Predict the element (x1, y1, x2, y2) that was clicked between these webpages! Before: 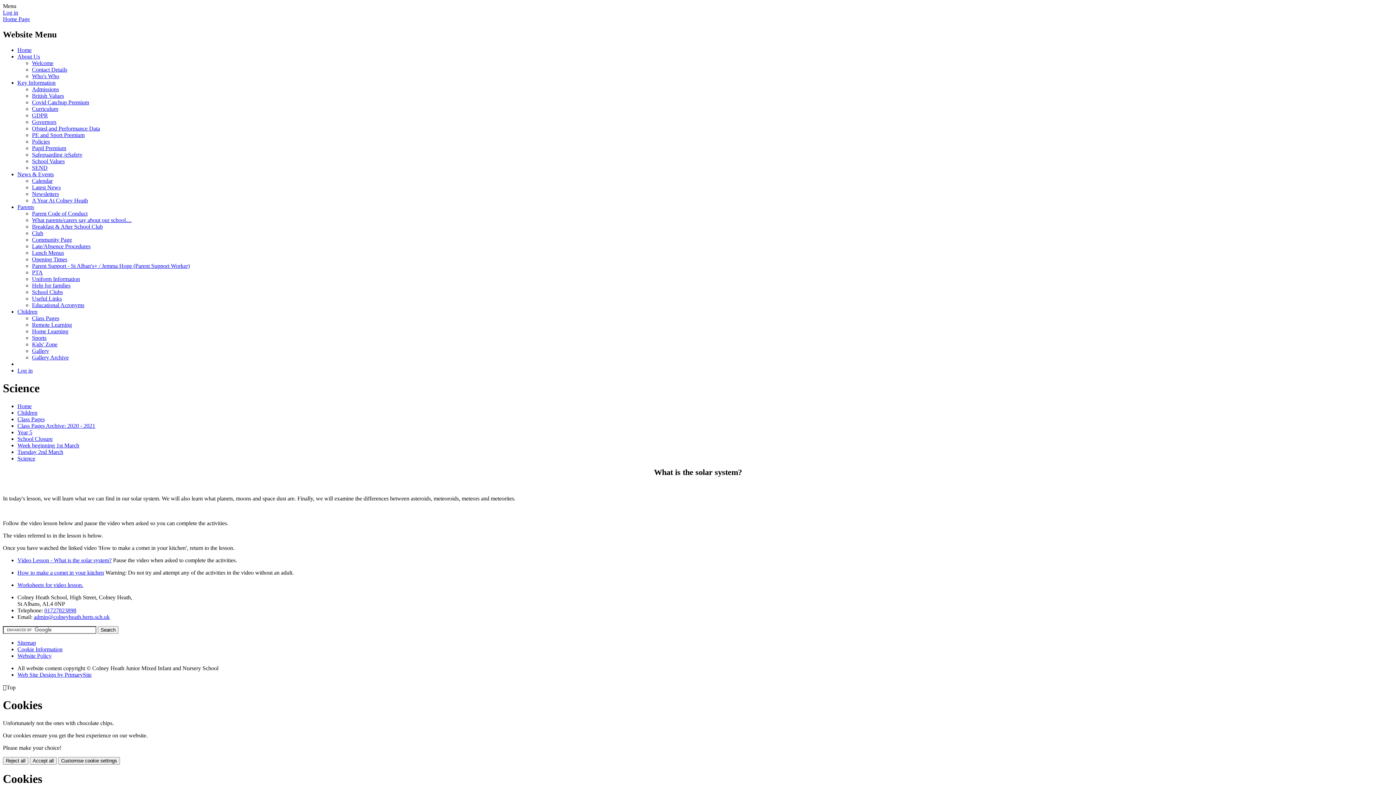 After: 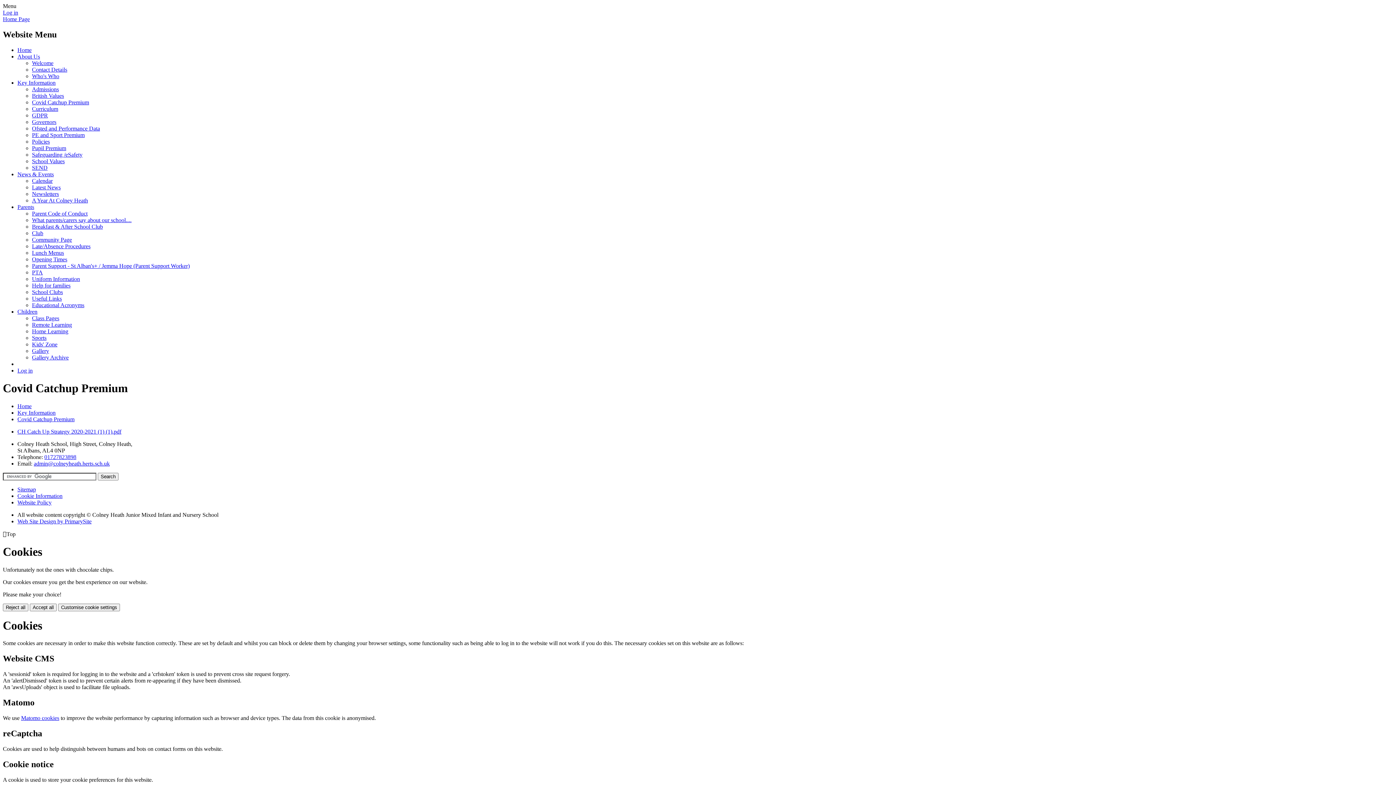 Action: label: Covid Catchup Premium bbox: (32, 99, 89, 105)